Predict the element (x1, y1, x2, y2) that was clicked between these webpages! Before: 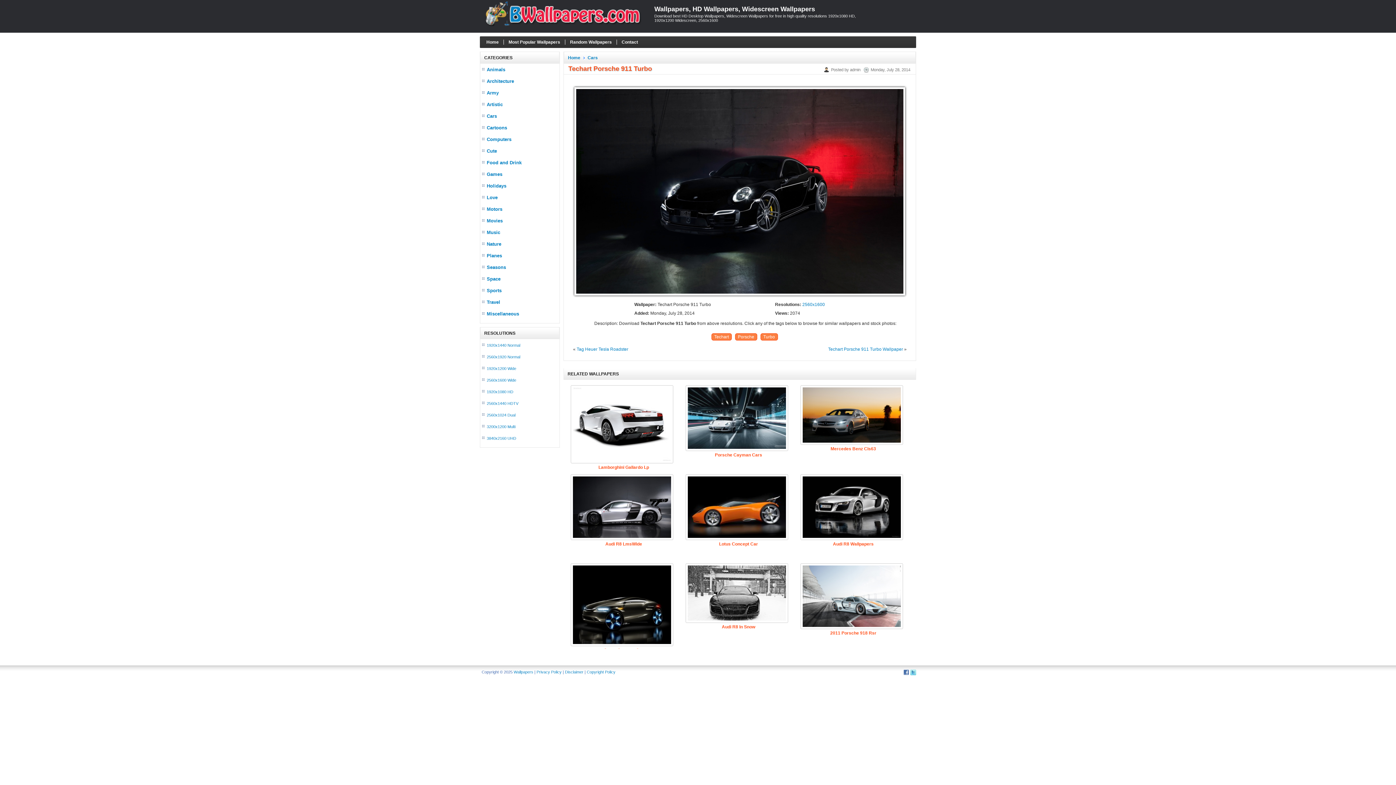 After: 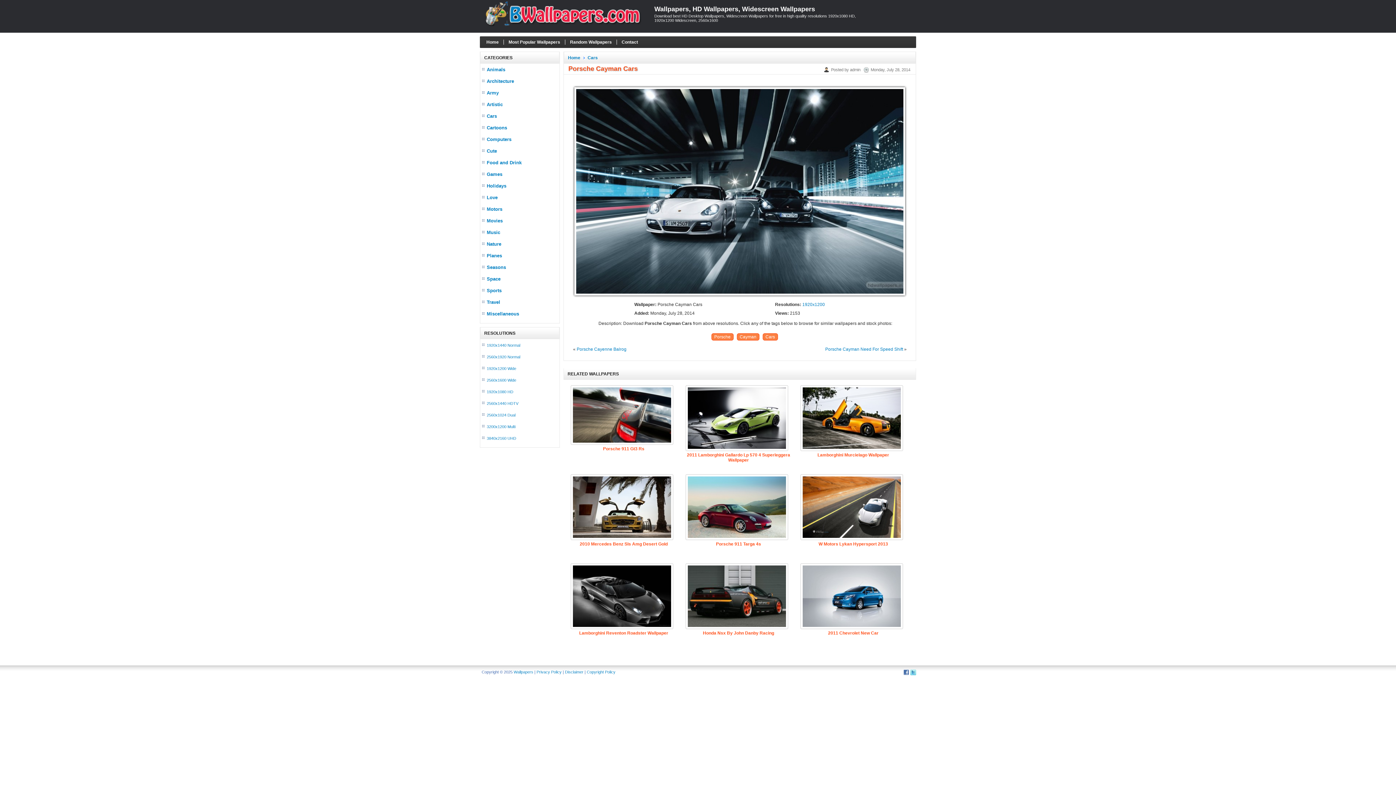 Action: label: Porsche Cayman Cars bbox: (715, 452, 762, 457)